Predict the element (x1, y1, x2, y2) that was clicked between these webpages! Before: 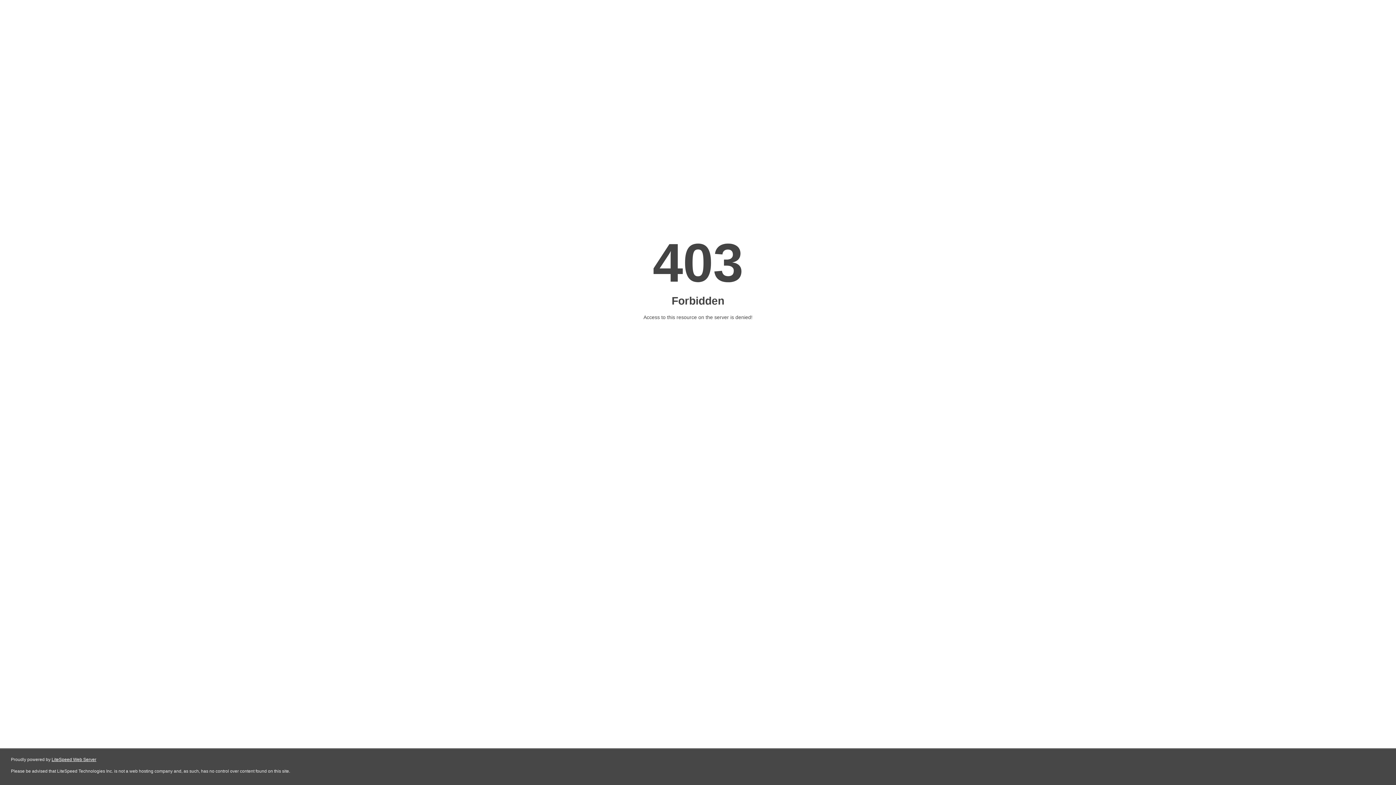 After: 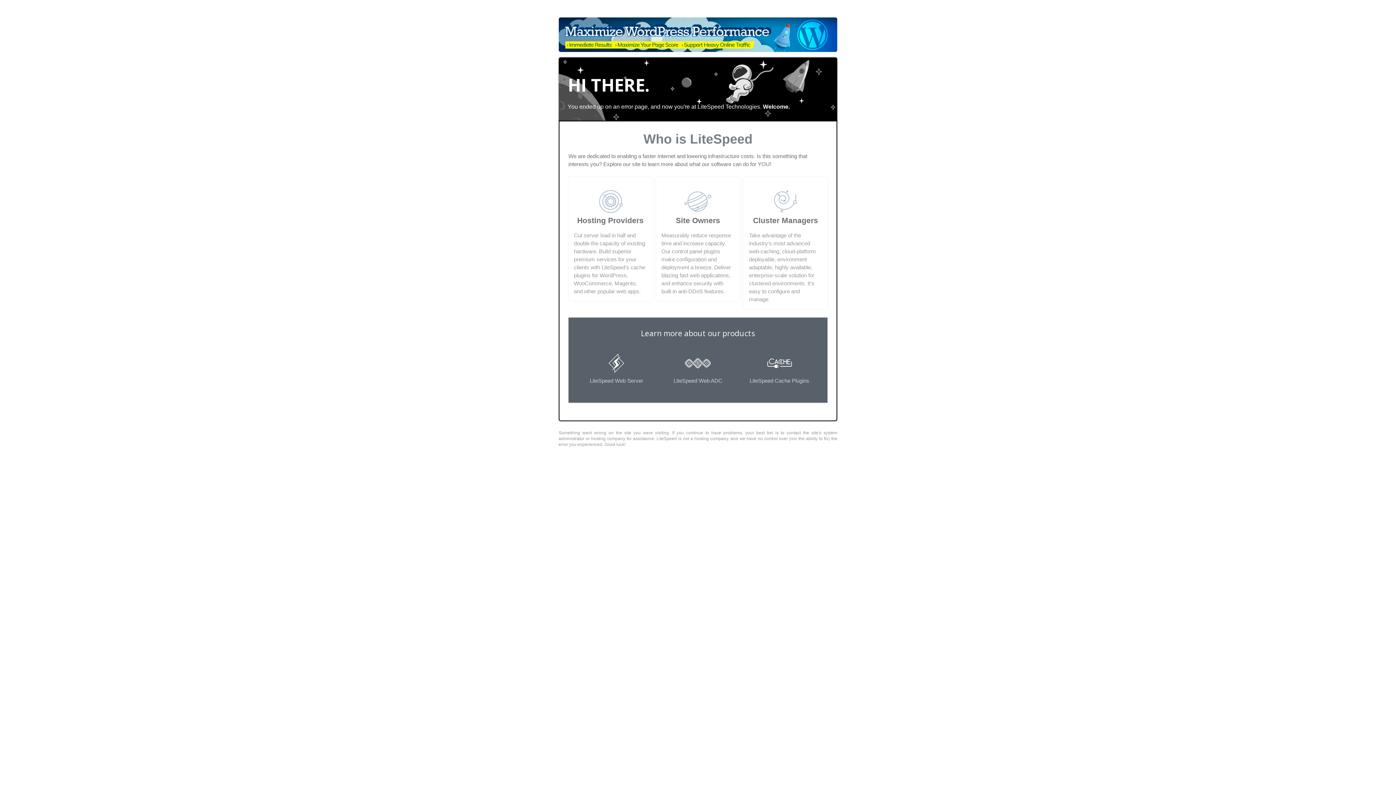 Action: label: LiteSpeed Web Server bbox: (51, 757, 96, 762)